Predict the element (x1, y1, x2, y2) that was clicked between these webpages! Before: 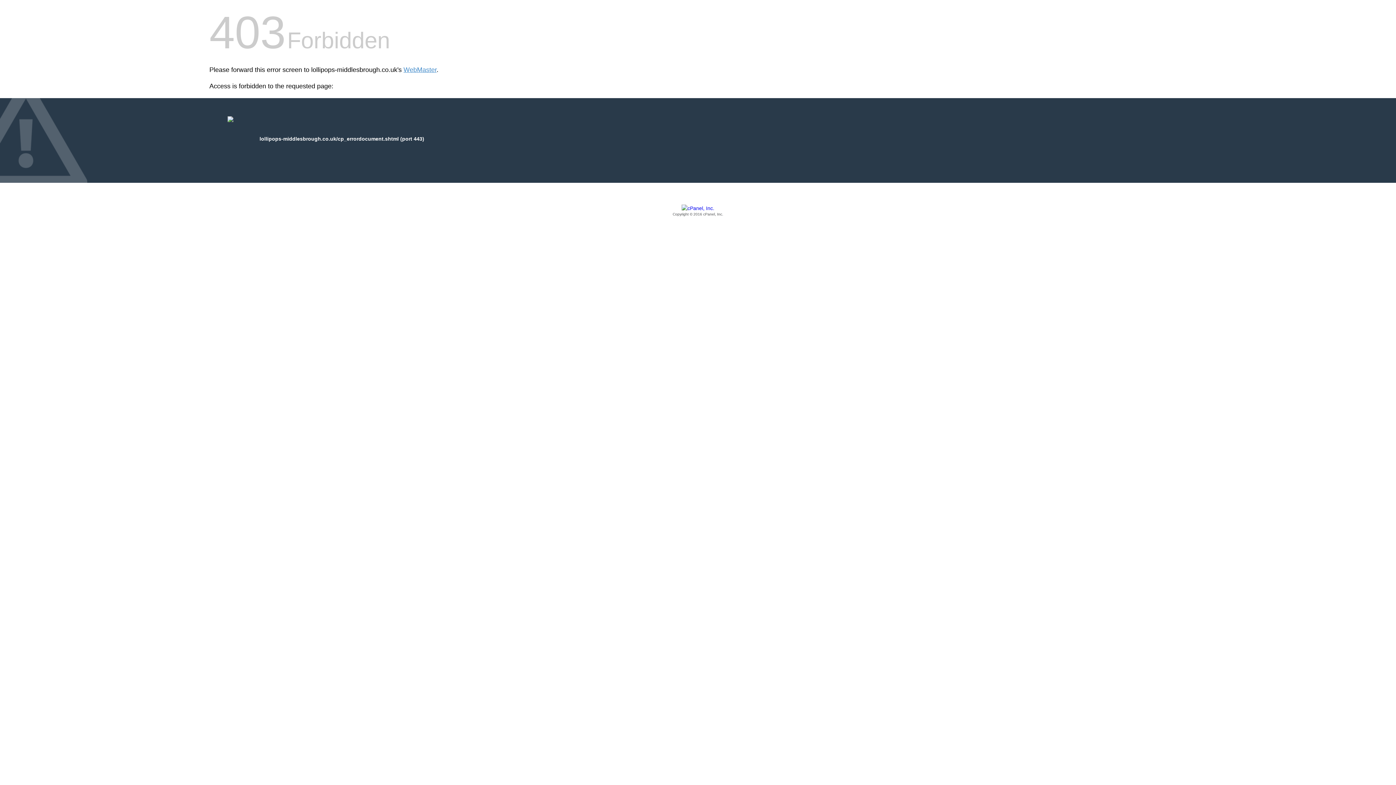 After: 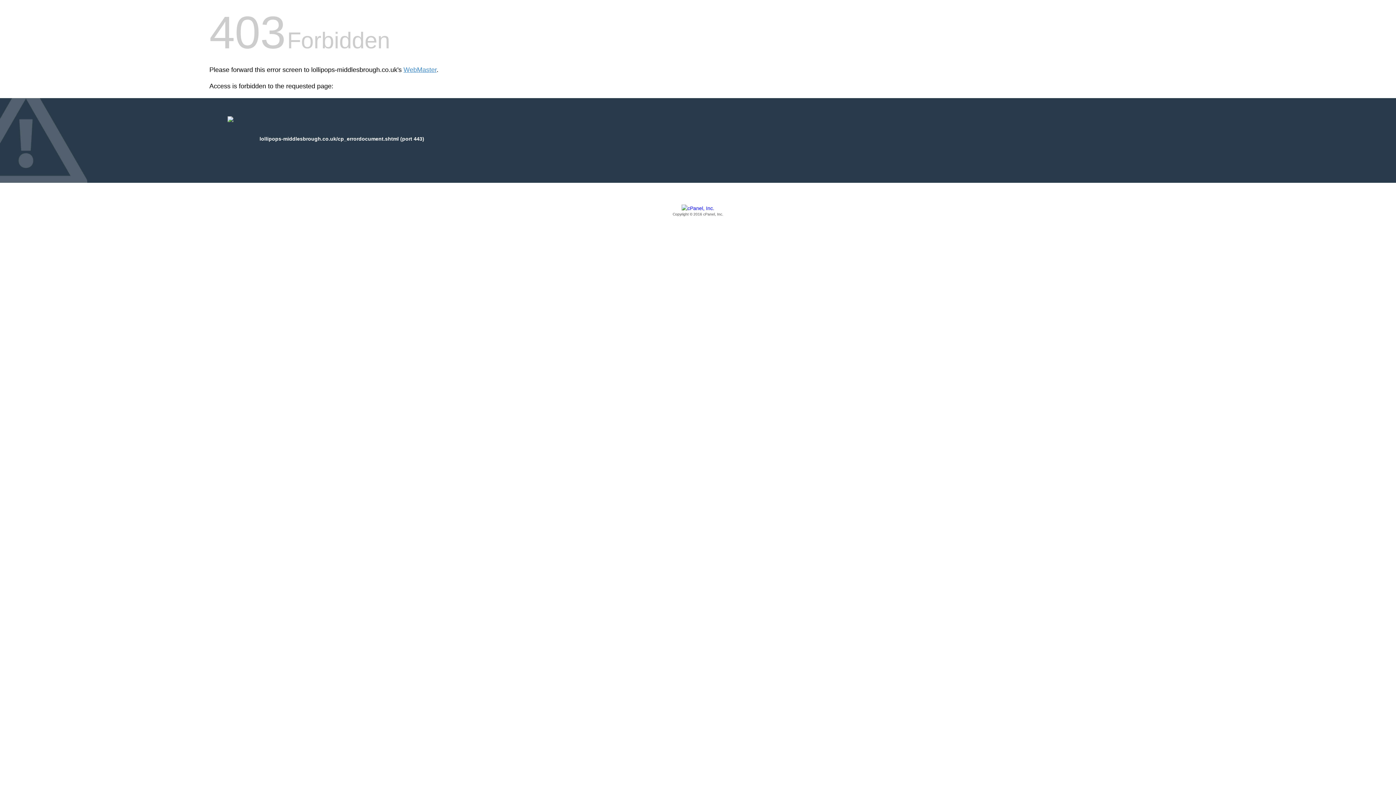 Action: label: Copyright © 2016 cPanel, Inc. bbox: (209, 205, 1186, 217)